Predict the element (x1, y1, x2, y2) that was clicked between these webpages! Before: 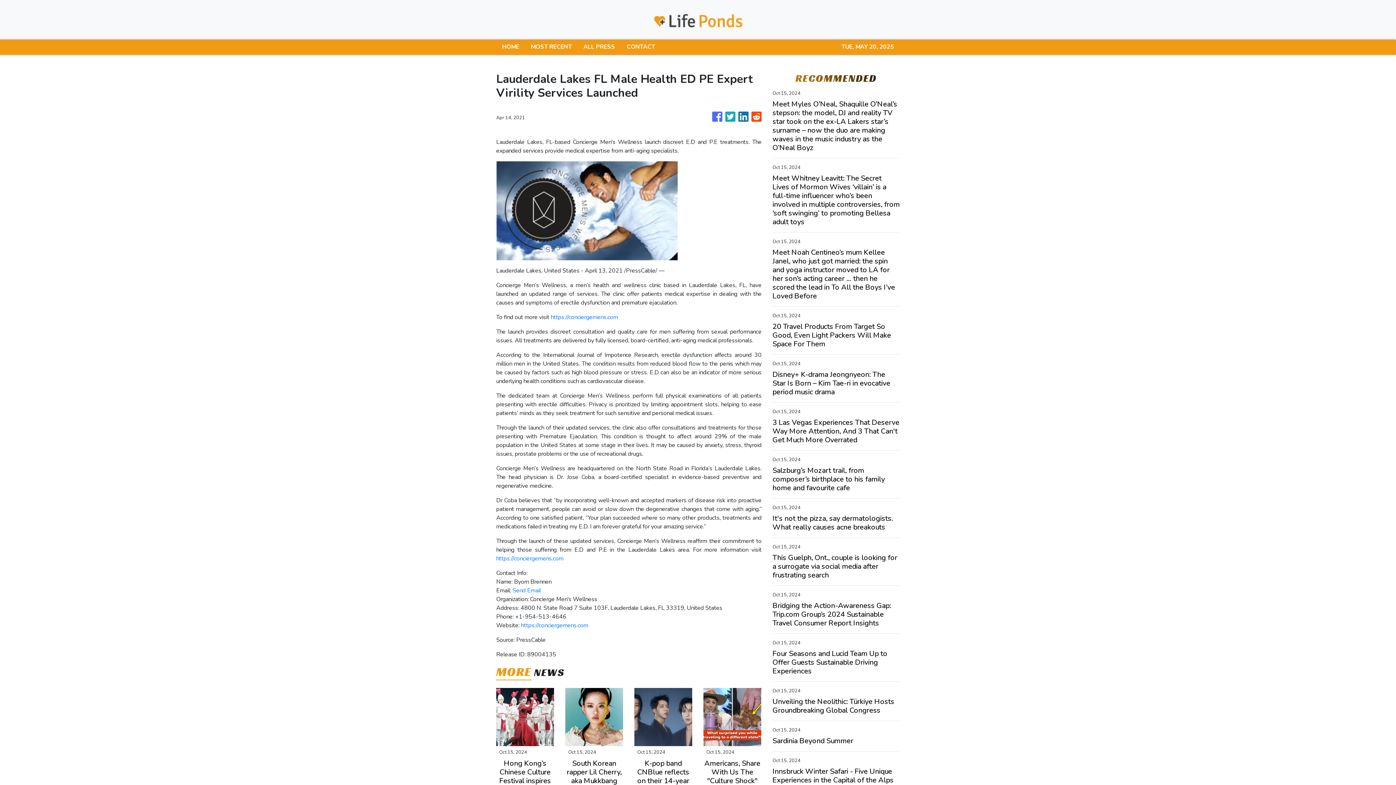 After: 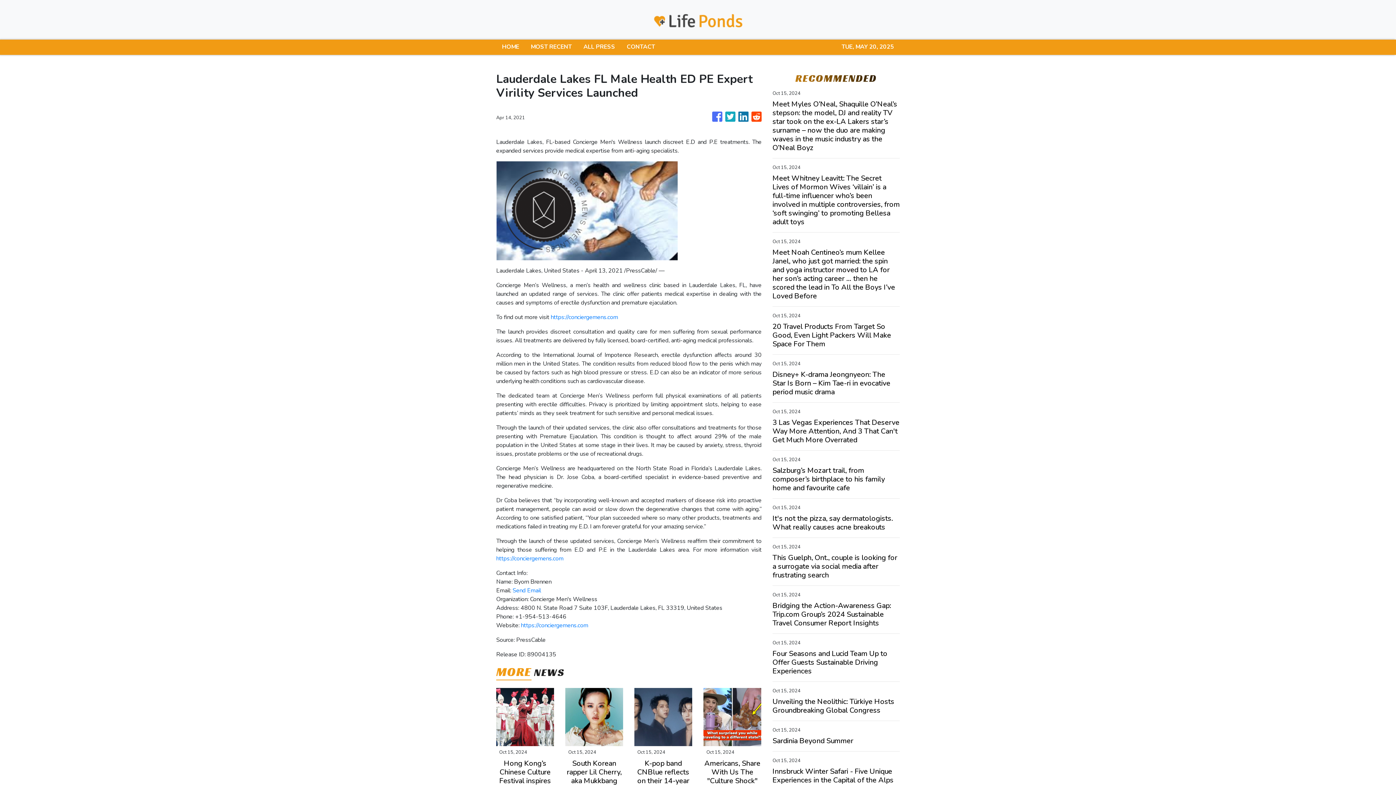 Action: bbox: (521, 621, 588, 629) label: https://conciergemens.com